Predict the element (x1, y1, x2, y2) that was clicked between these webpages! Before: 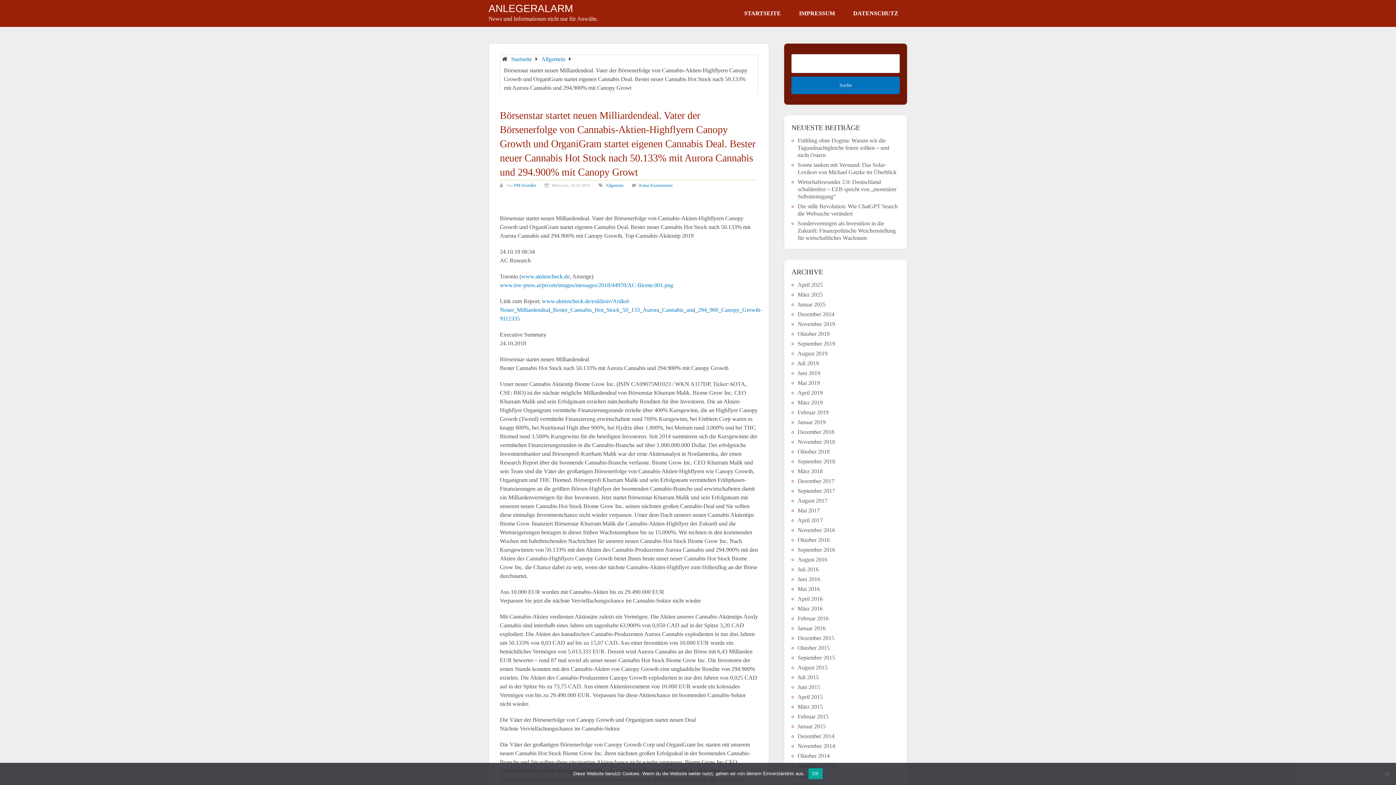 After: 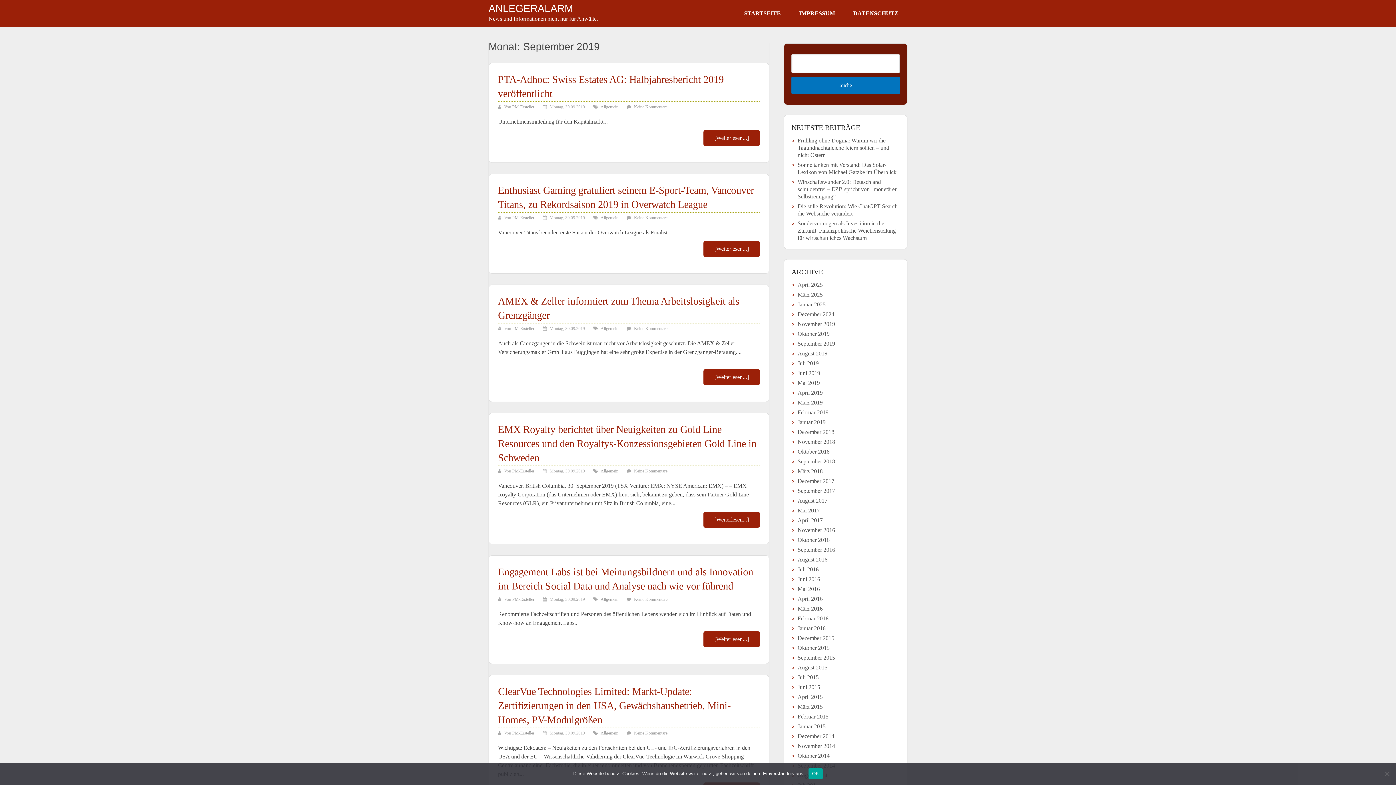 Action: bbox: (797, 340, 835, 346) label: September 2019